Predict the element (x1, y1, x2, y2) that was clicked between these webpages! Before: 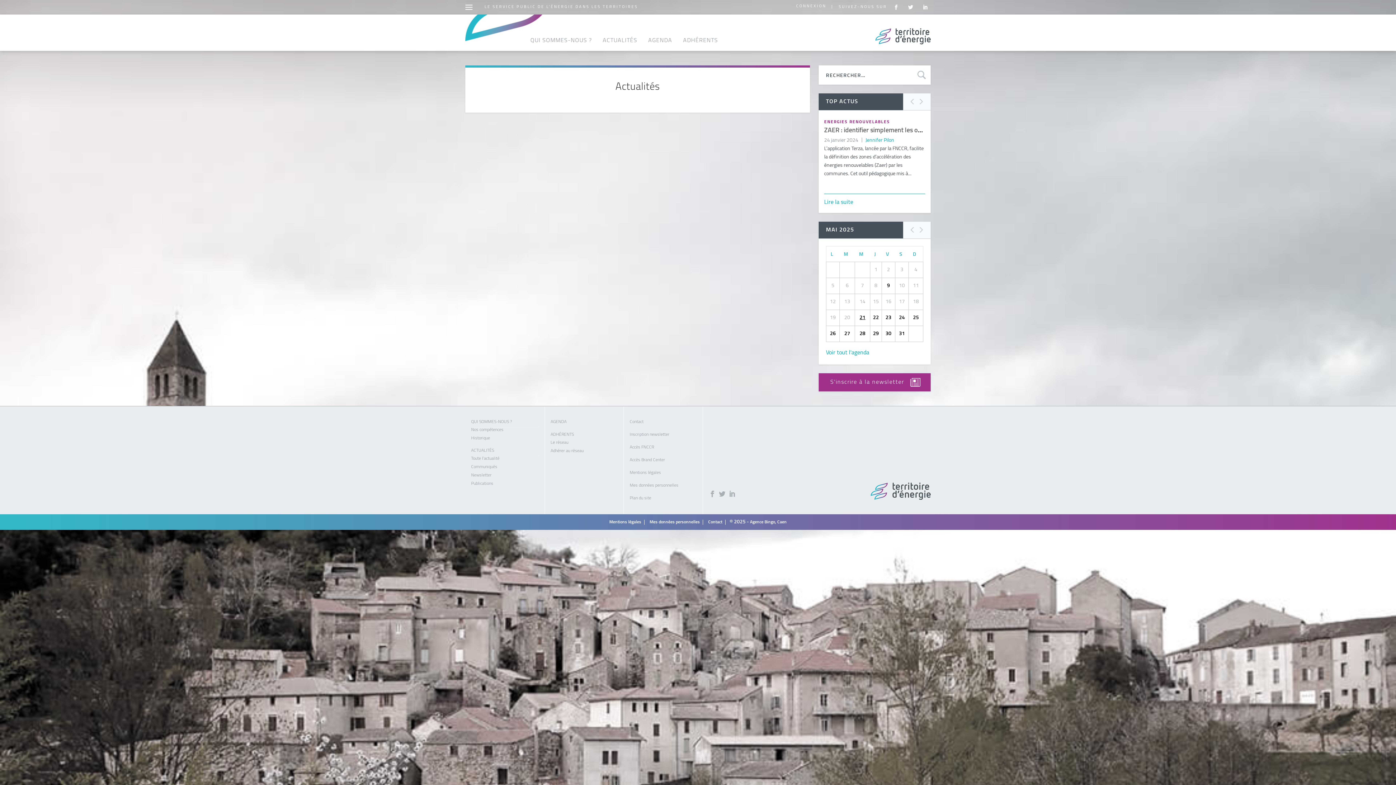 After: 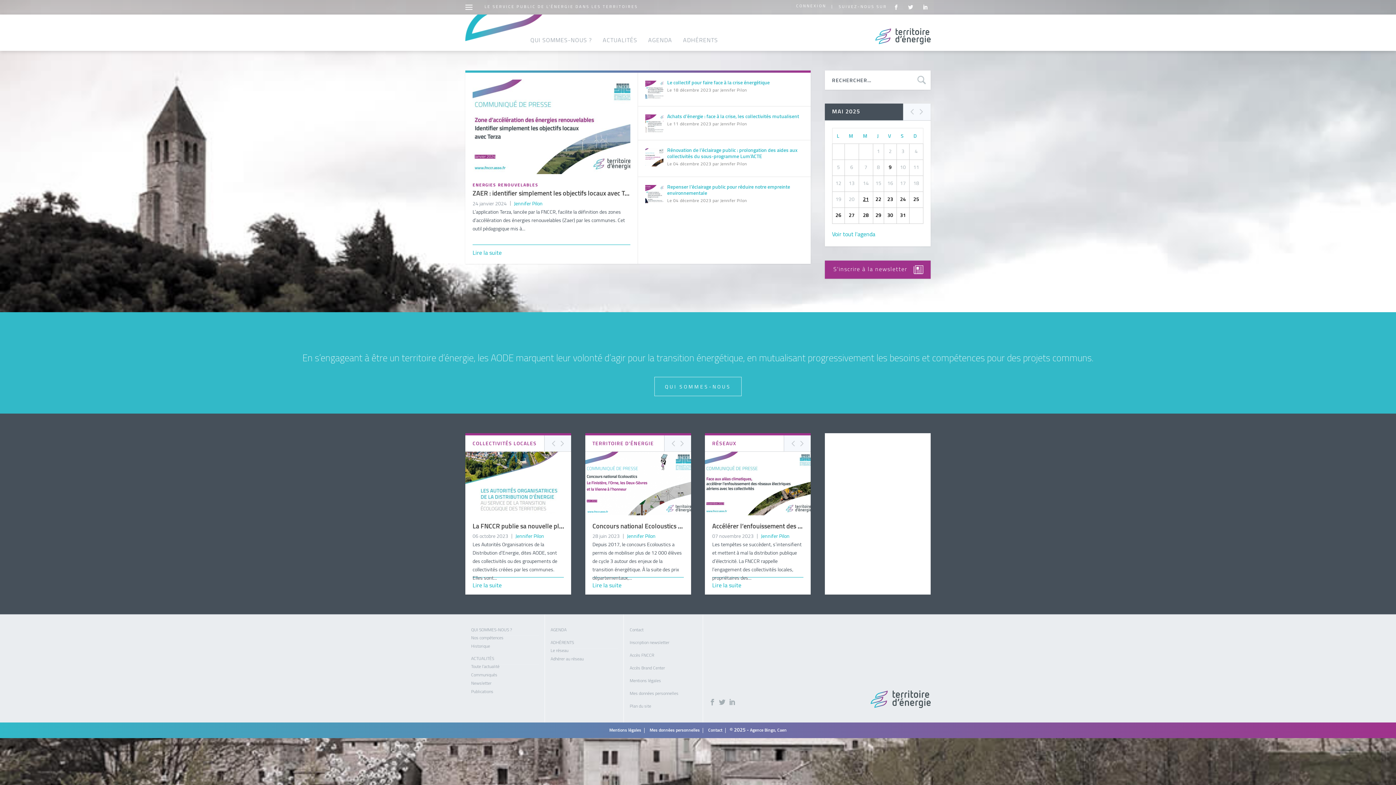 Action: bbox: (875, 28, 930, 44)